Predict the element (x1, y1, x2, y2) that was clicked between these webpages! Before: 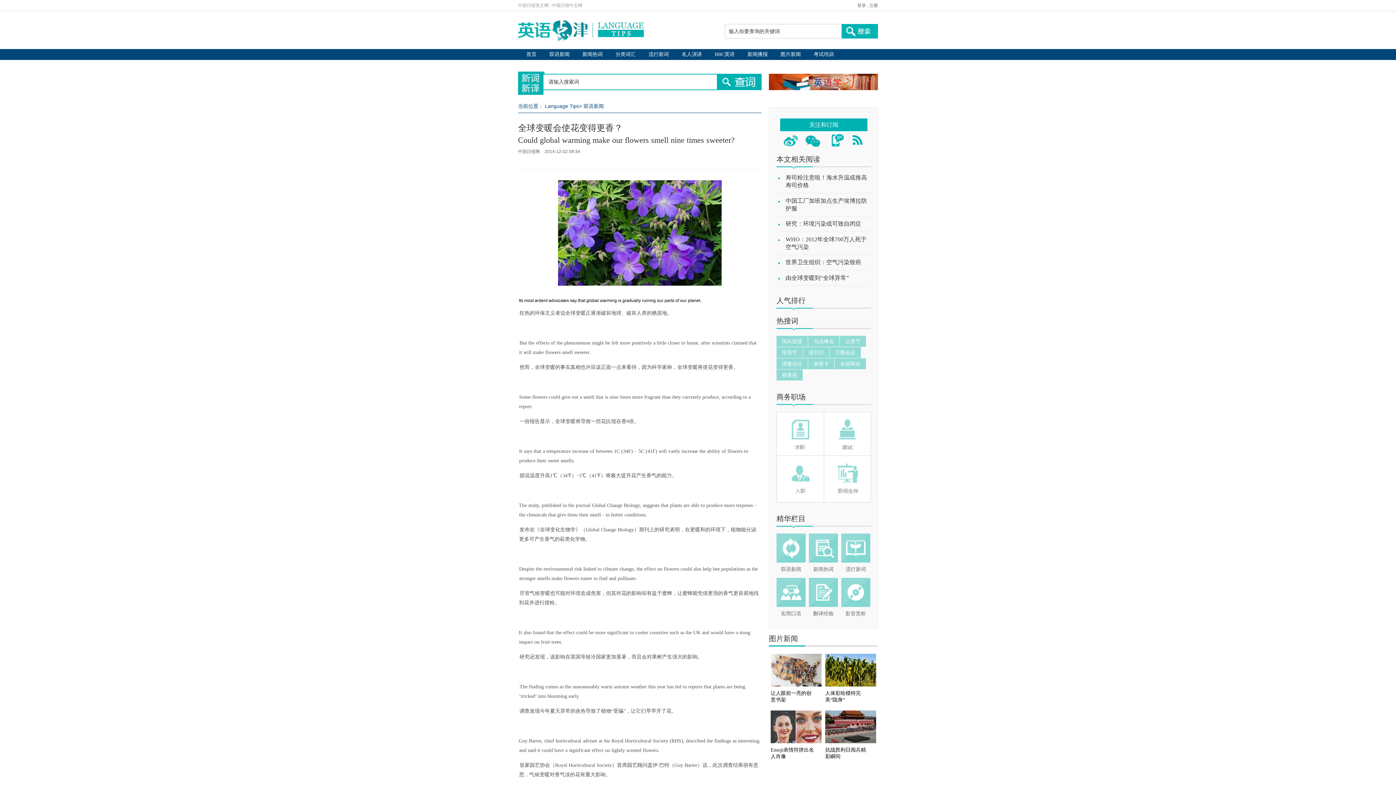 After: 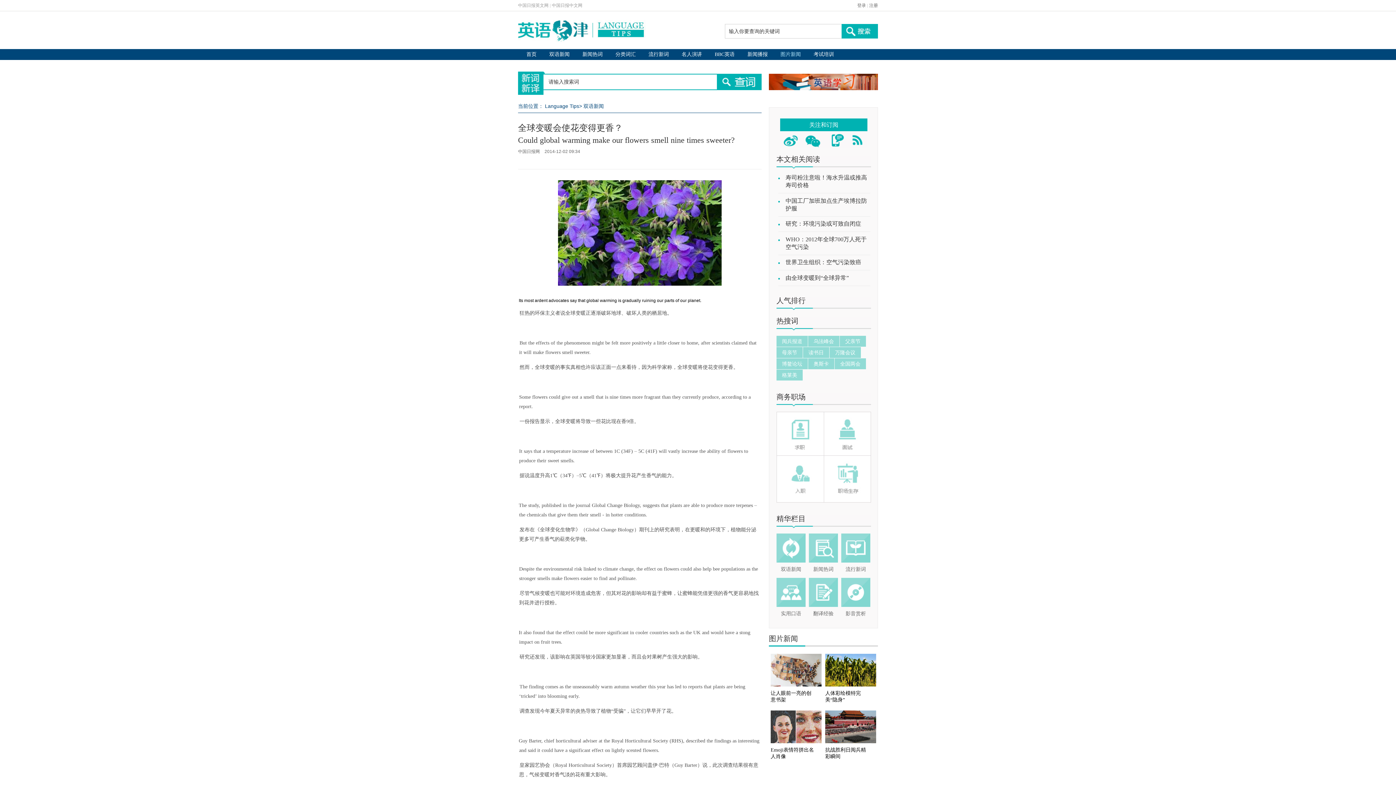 Action: label: 图片新闻 bbox: (780, 51, 801, 57)